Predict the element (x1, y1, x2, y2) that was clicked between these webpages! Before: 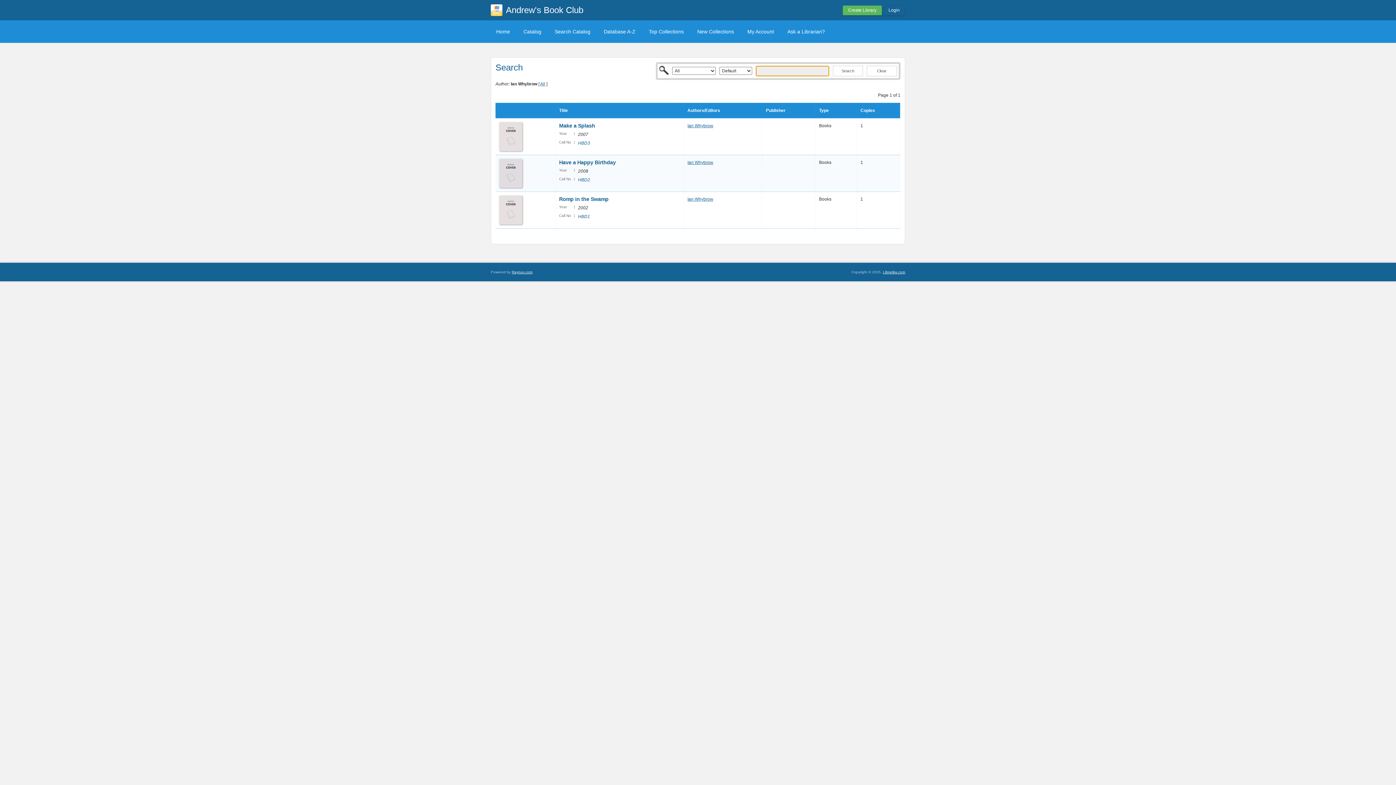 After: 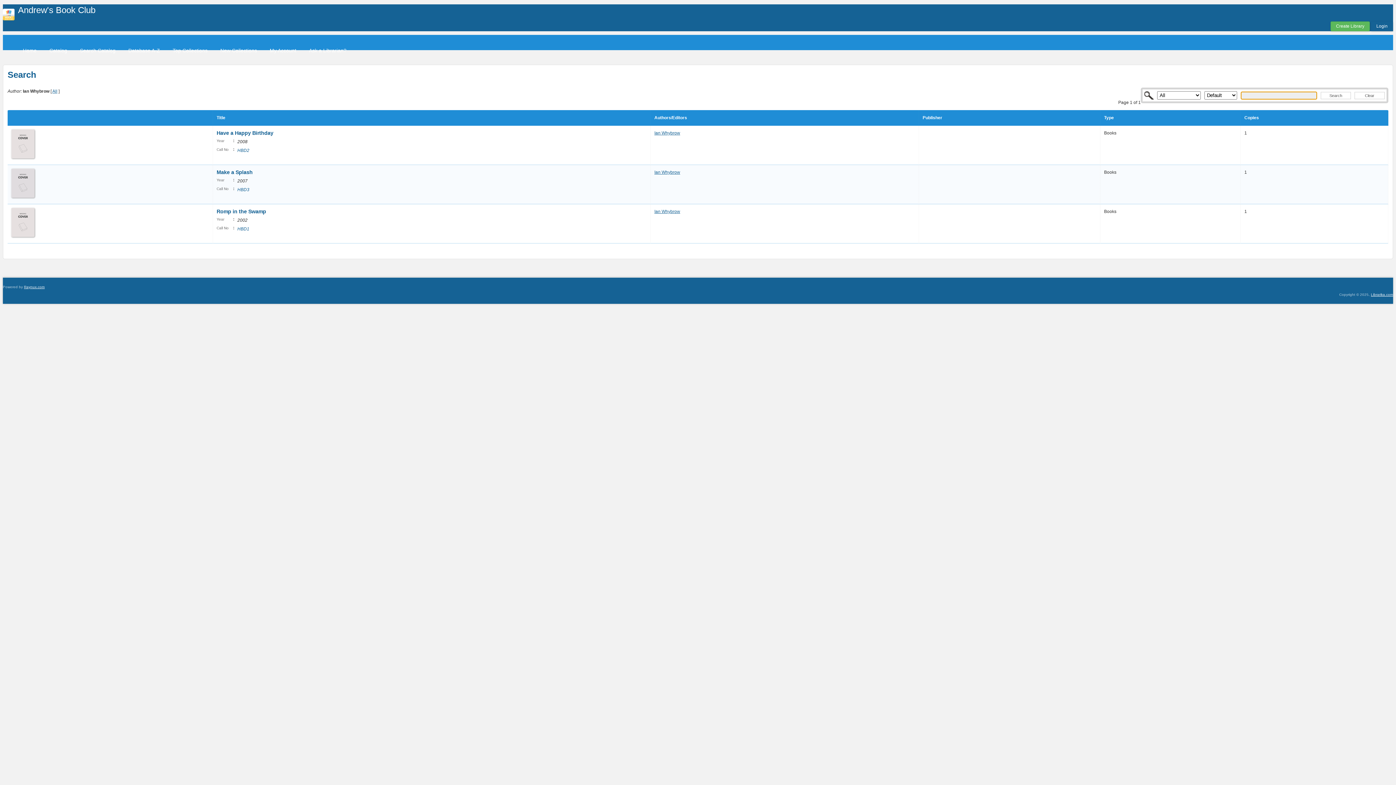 Action: label: Ian Whybrow bbox: (687, 196, 713, 201)